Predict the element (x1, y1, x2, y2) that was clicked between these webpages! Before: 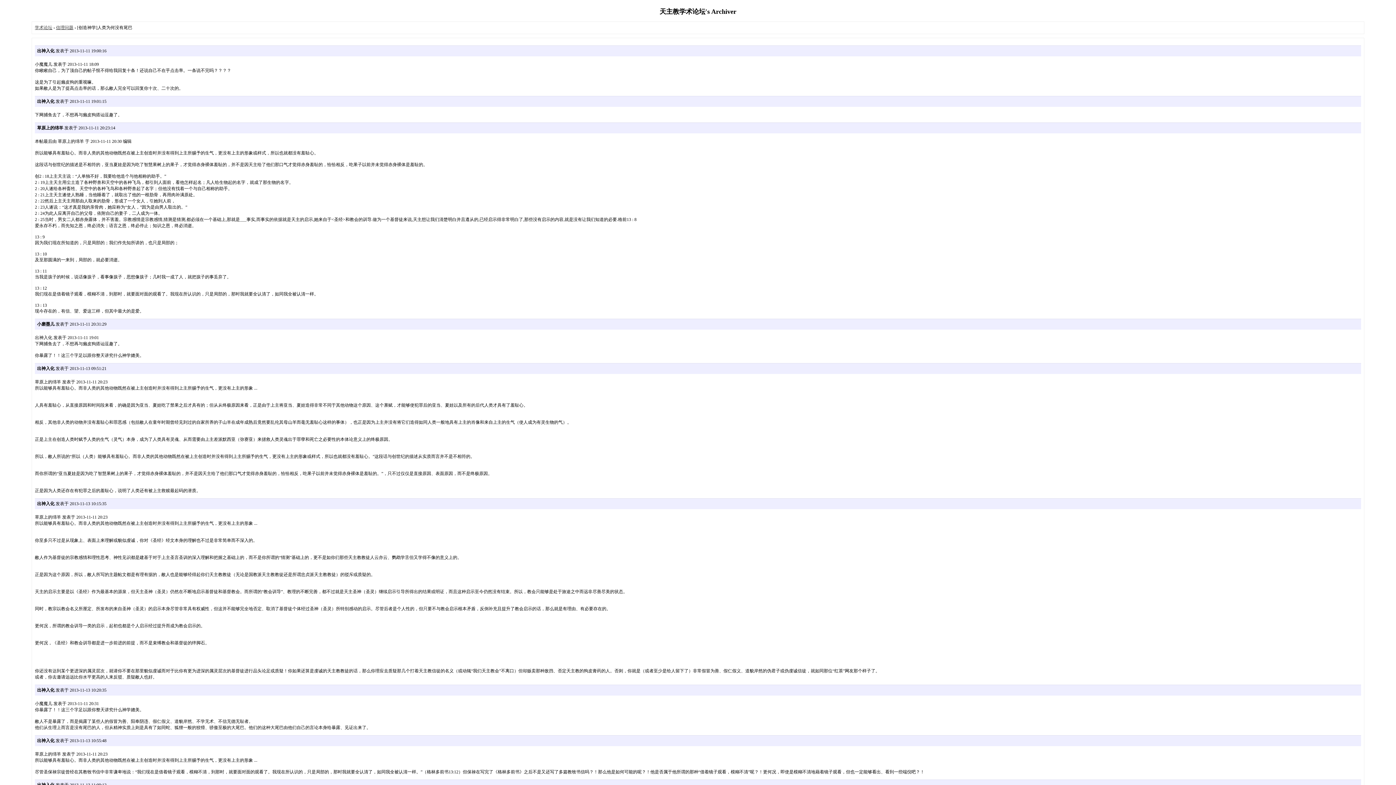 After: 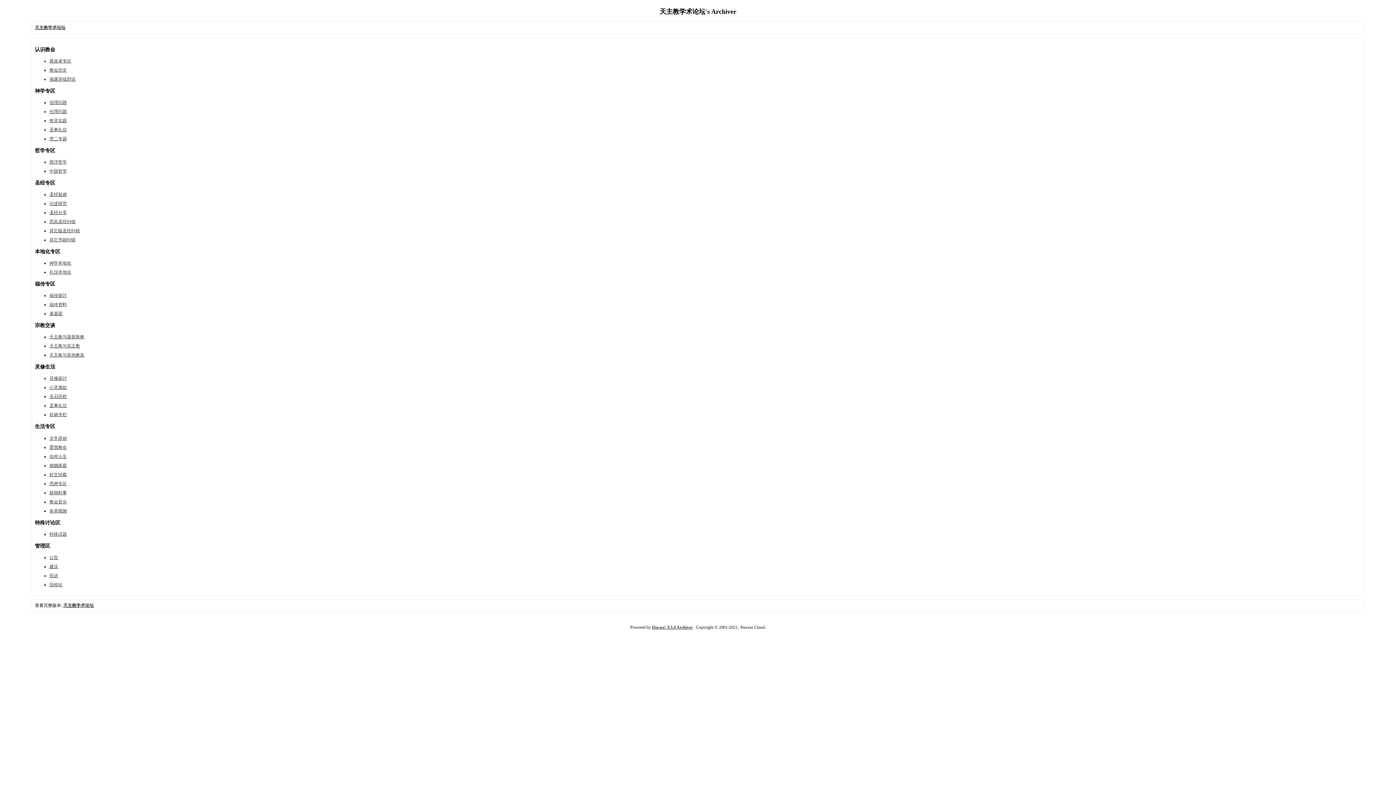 Action: label: 学术论坛 bbox: (34, 25, 52, 30)